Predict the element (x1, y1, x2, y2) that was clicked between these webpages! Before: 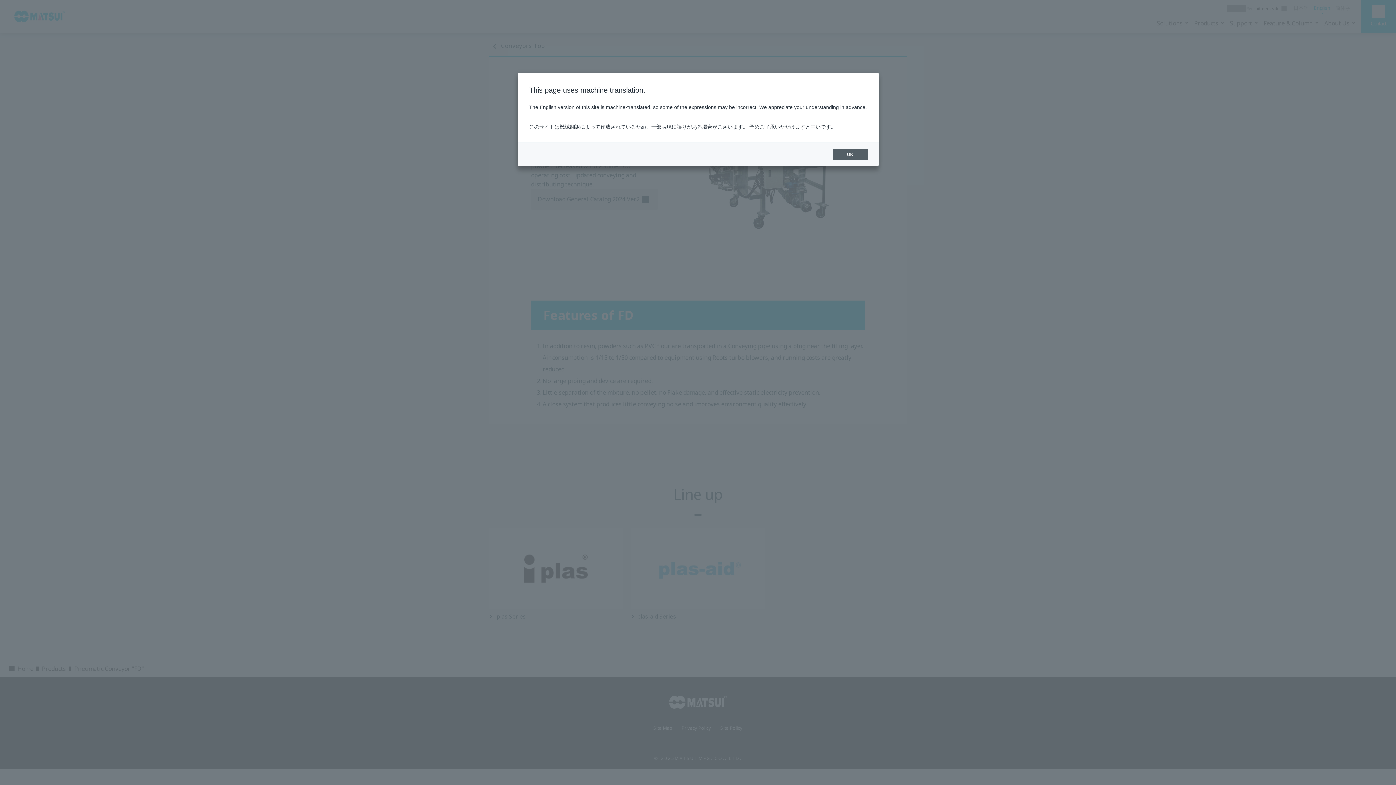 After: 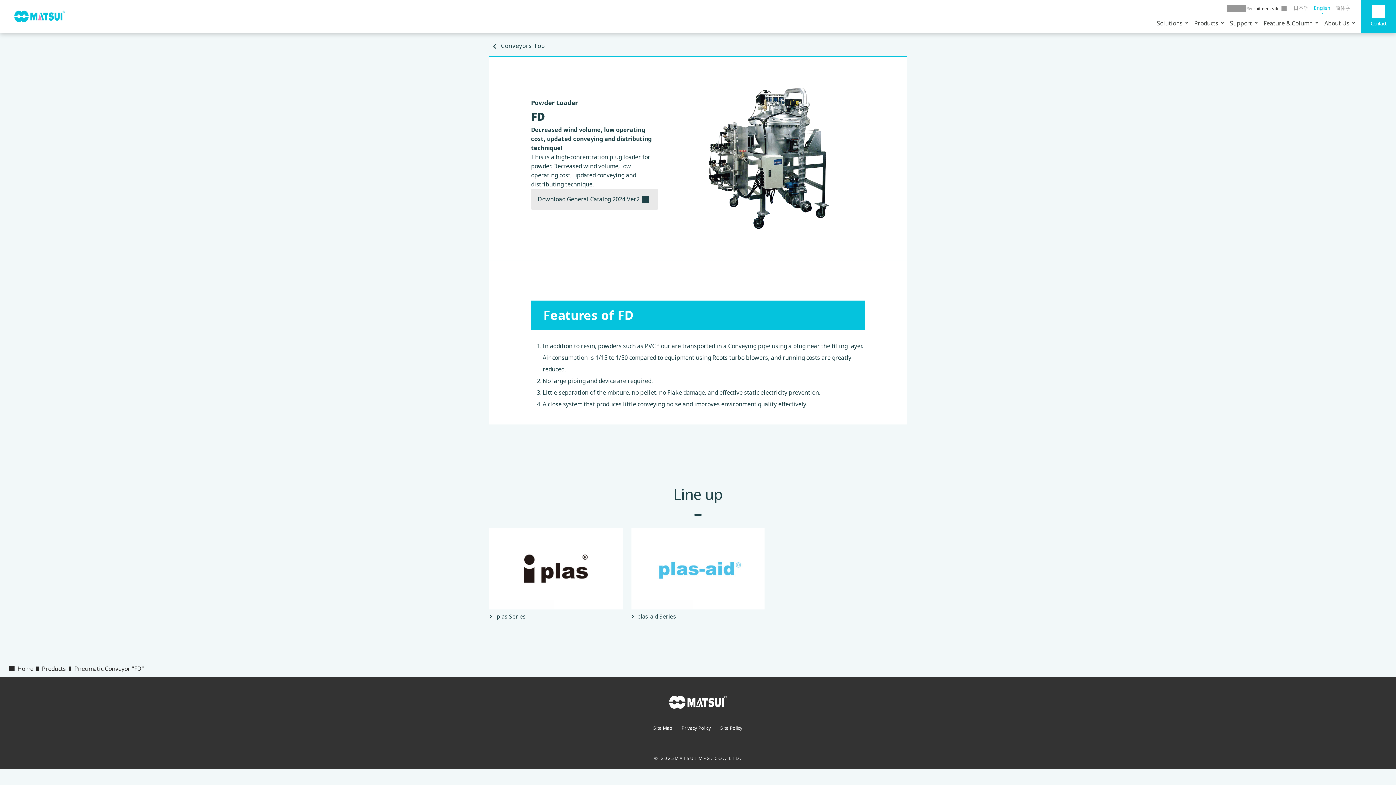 Action: bbox: (832, 148, 867, 160) label: OK